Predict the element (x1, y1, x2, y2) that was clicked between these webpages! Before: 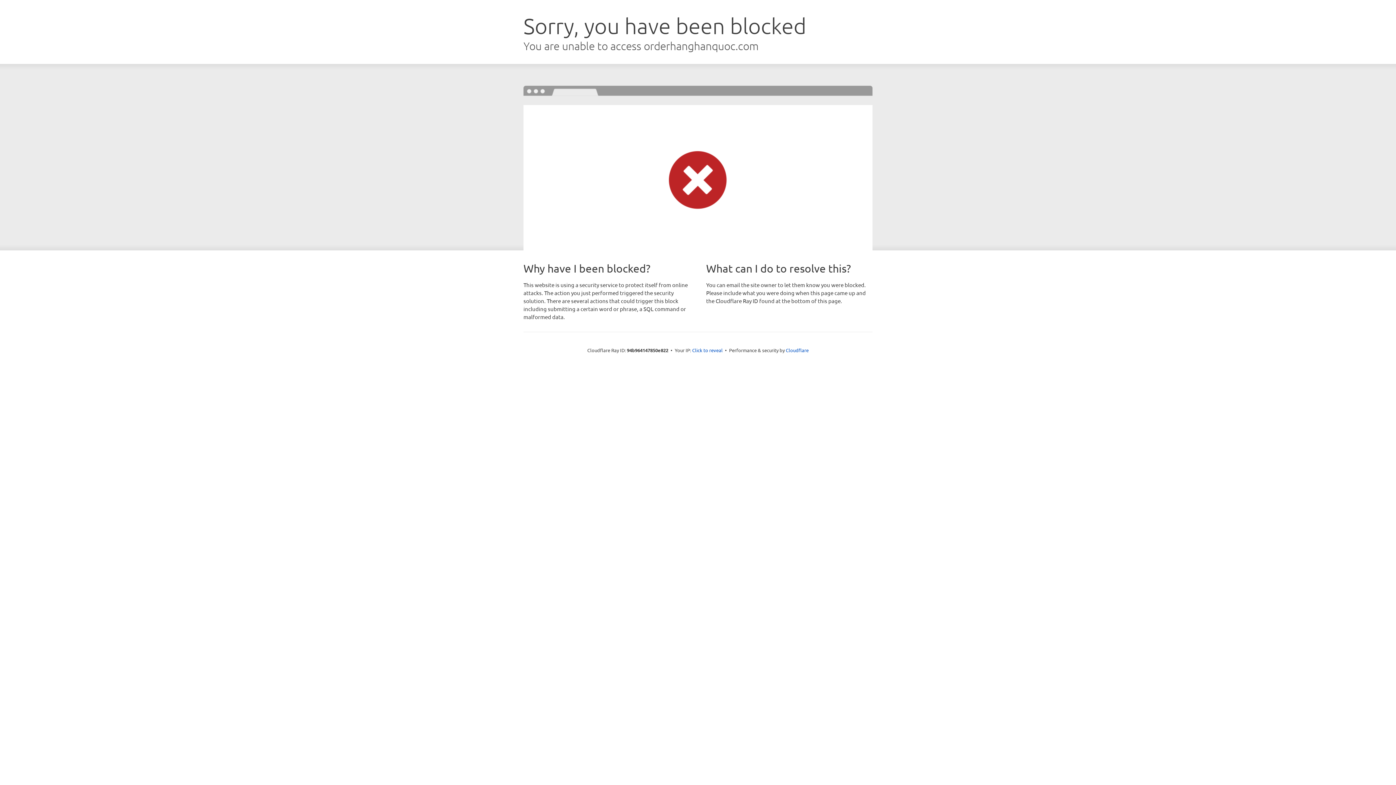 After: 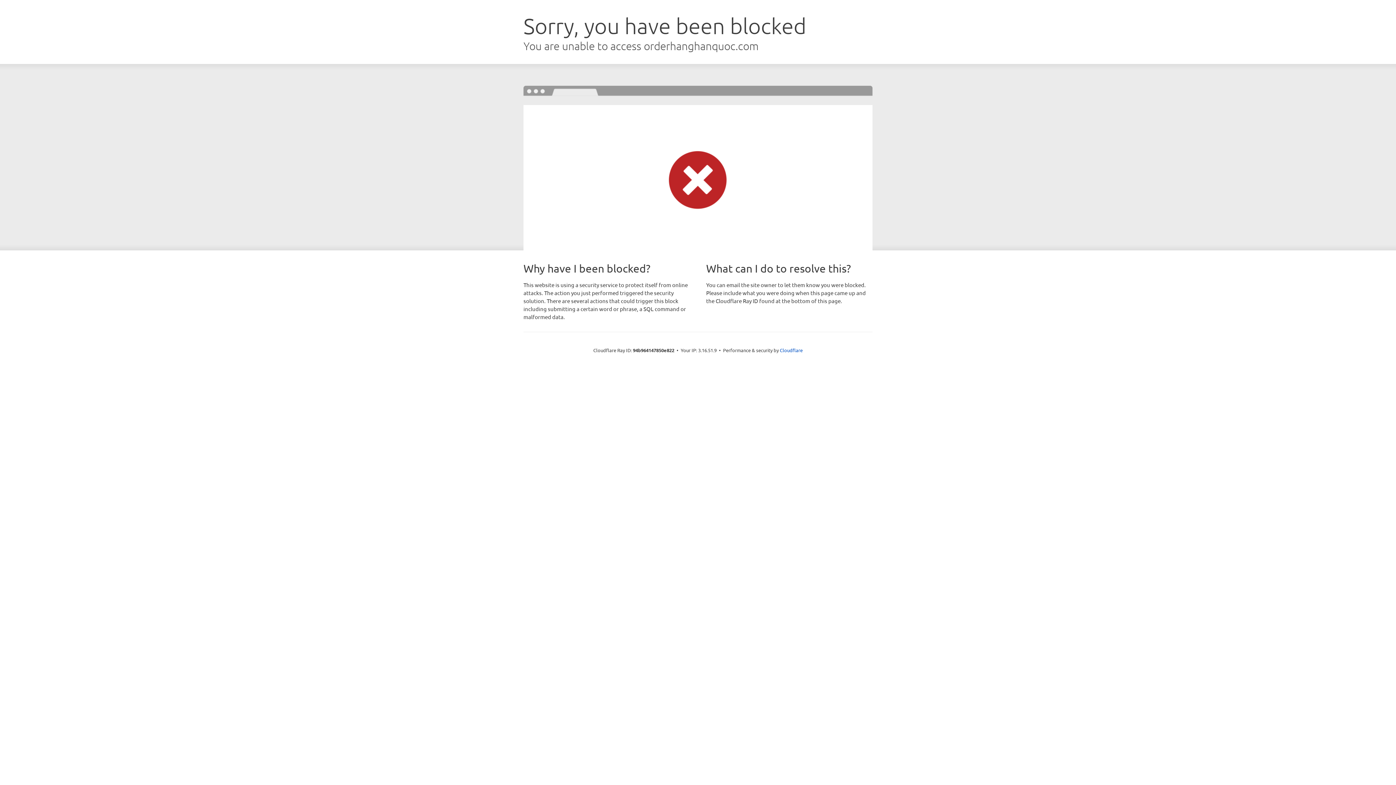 Action: label: Click to reveal bbox: (692, 346, 722, 353)